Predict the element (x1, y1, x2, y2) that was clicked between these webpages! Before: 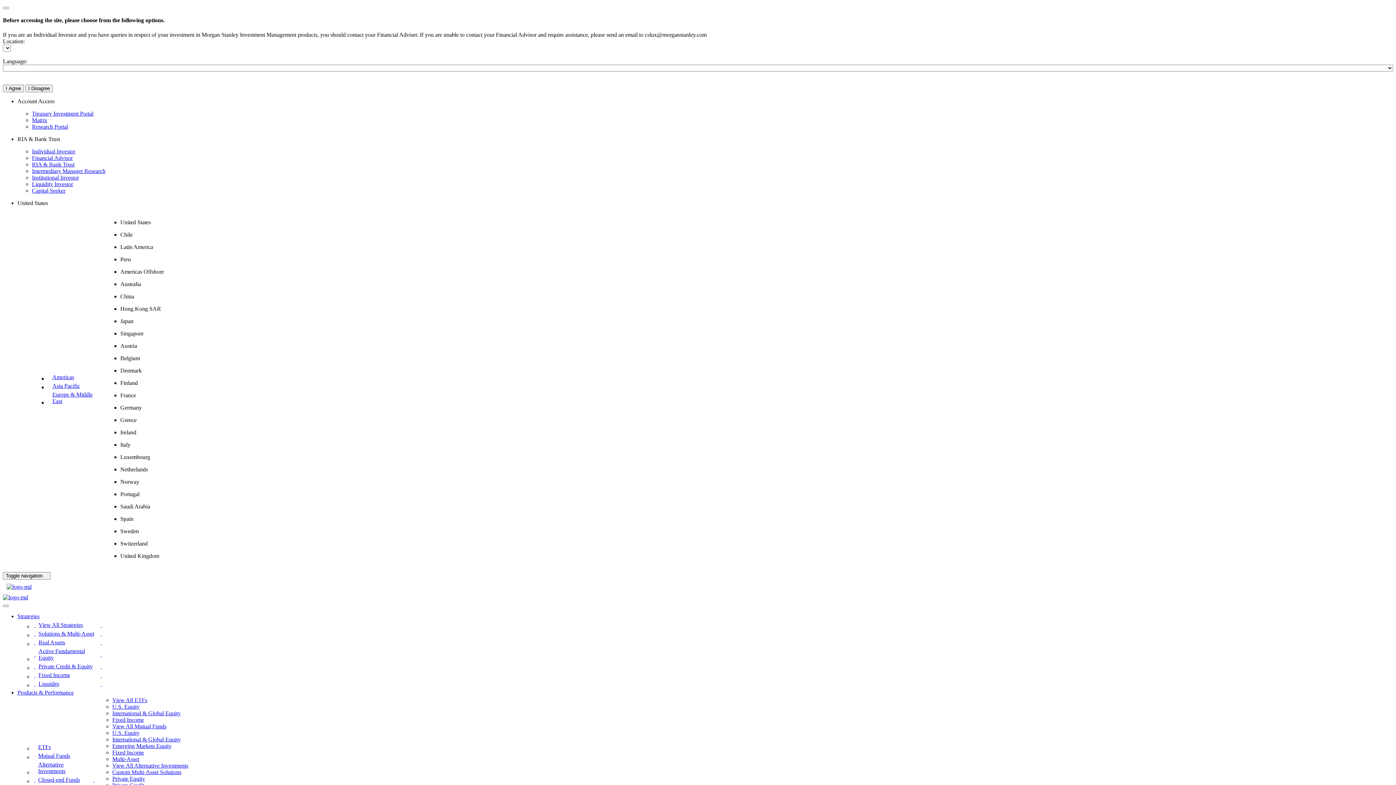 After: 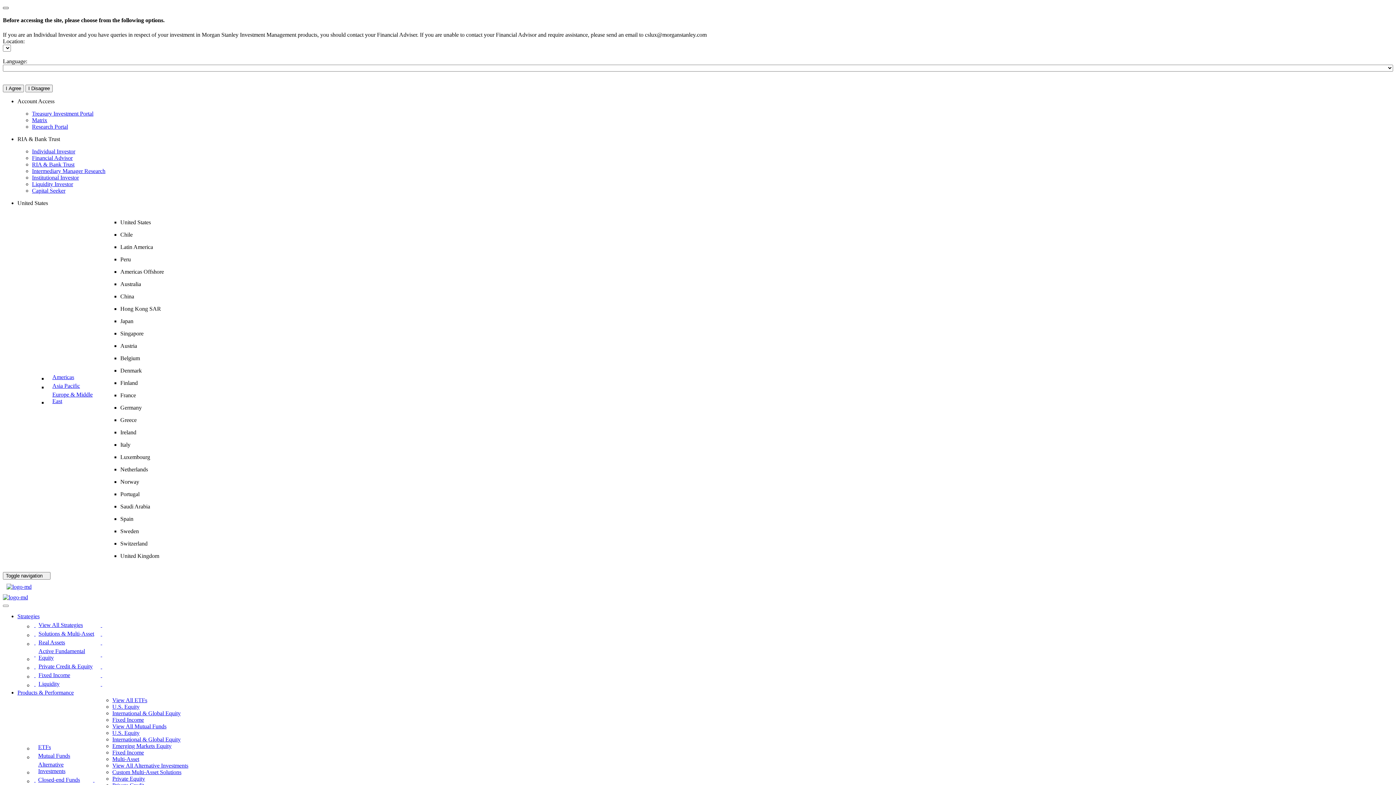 Action: bbox: (2, 6, 8, 9)